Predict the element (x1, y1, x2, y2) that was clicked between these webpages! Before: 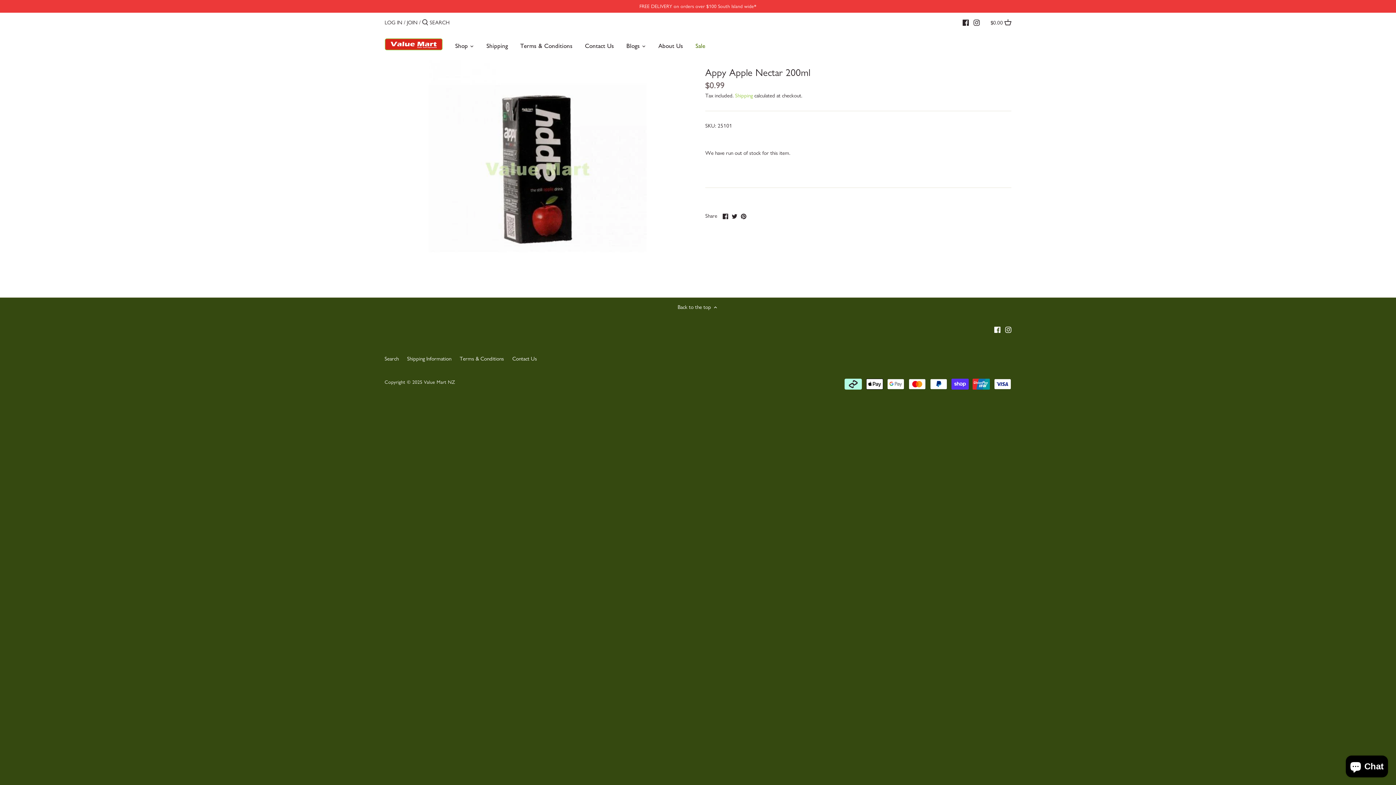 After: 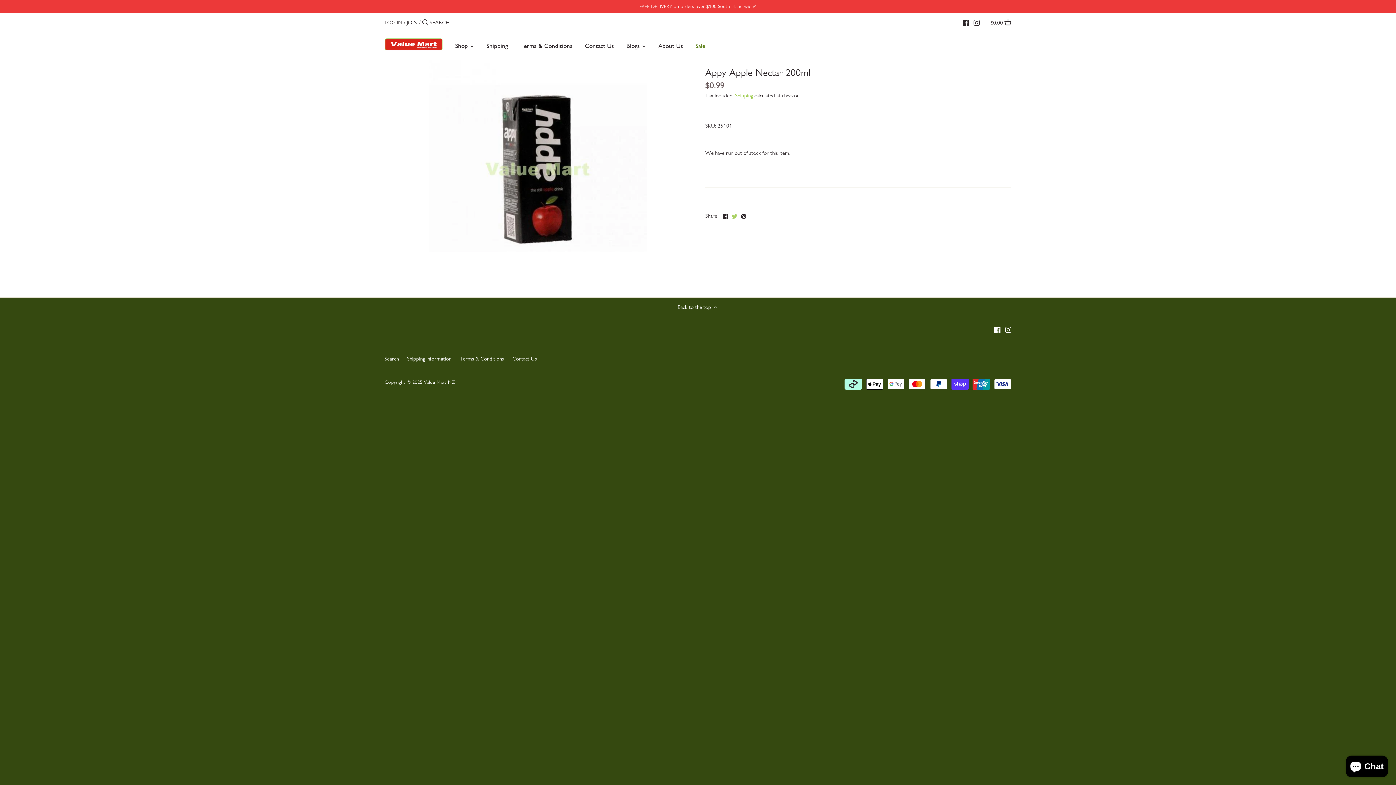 Action: bbox: (731, 211, 737, 219) label: Share on Twitter